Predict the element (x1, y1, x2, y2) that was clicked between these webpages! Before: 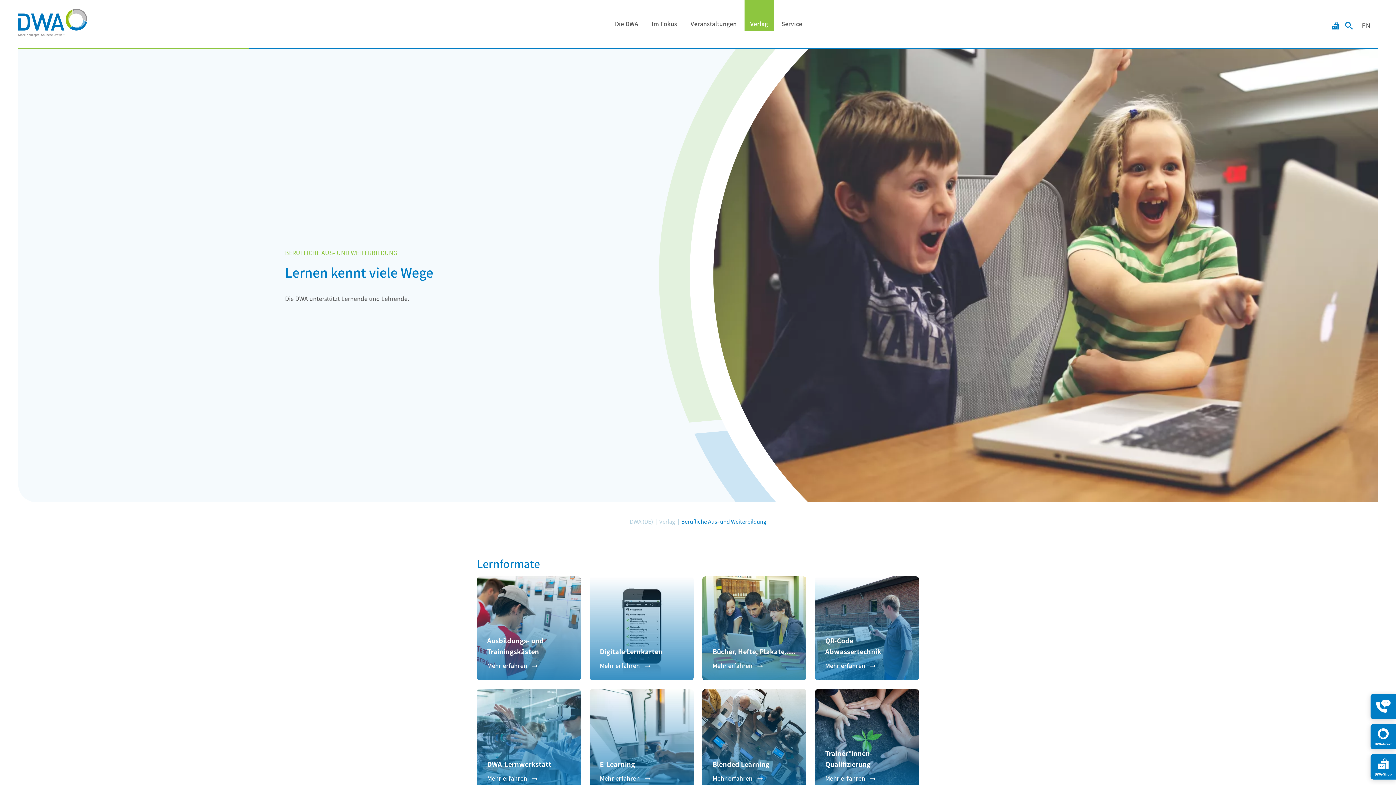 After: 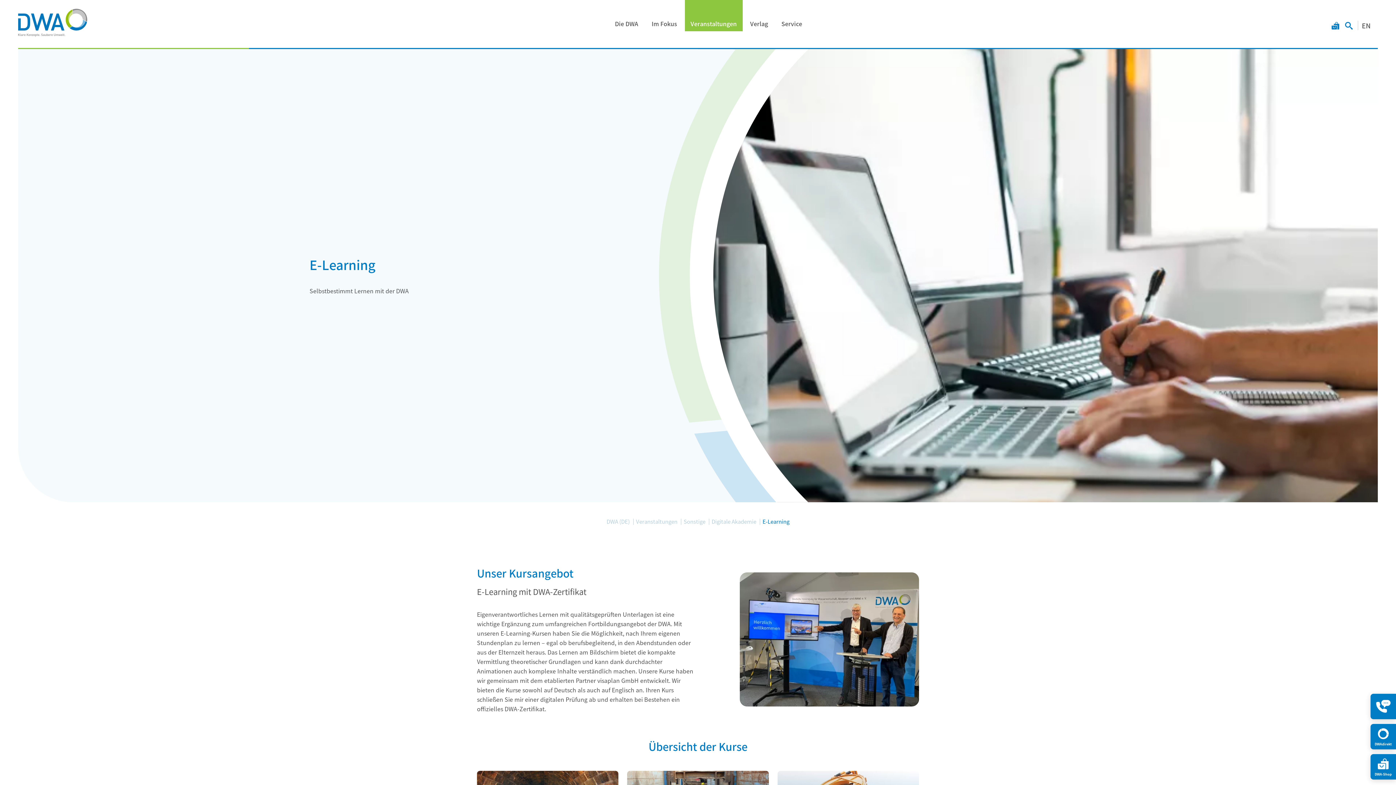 Action: label: E-Learning

Mehr erfahren bbox: (589, 689, 693, 793)